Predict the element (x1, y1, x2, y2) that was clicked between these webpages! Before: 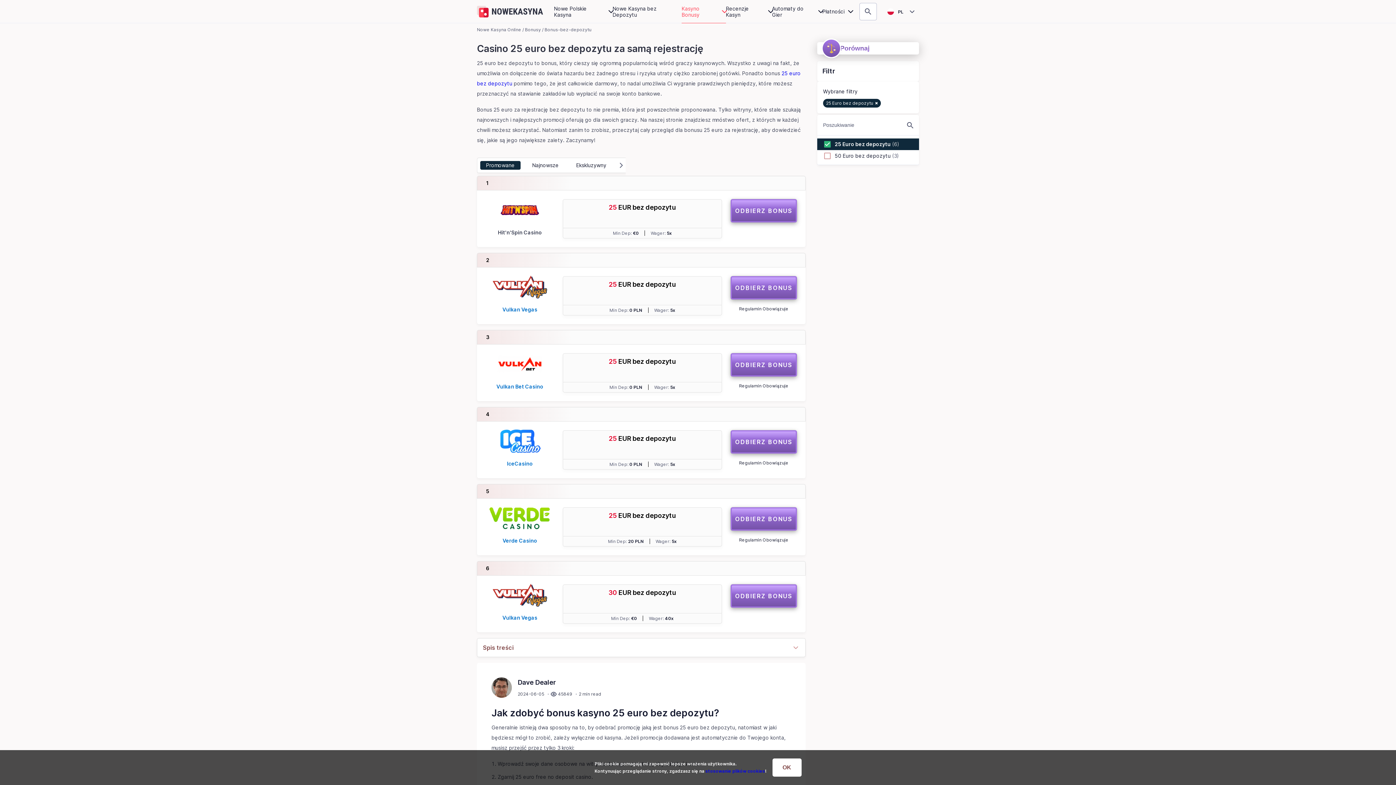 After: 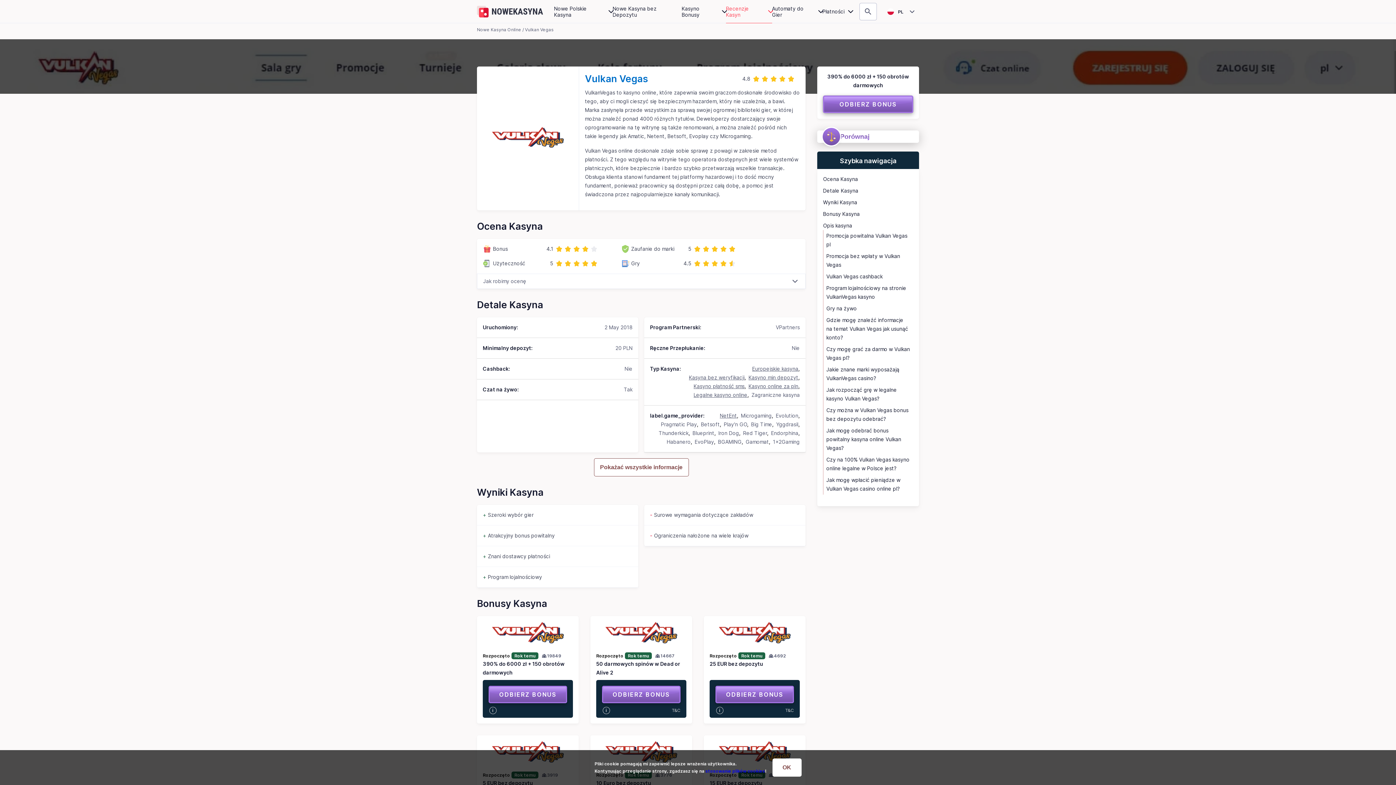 Action: bbox: (485, 584, 554, 608)